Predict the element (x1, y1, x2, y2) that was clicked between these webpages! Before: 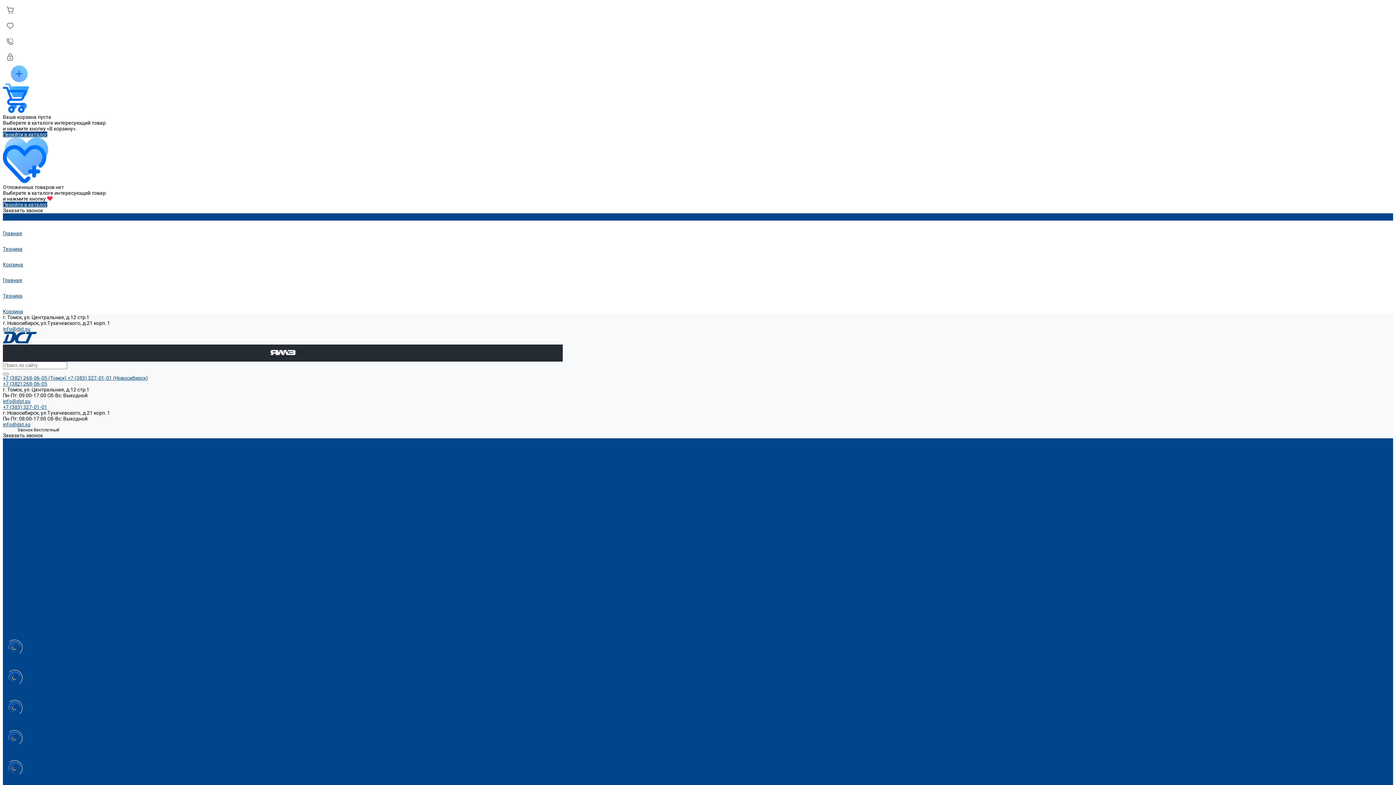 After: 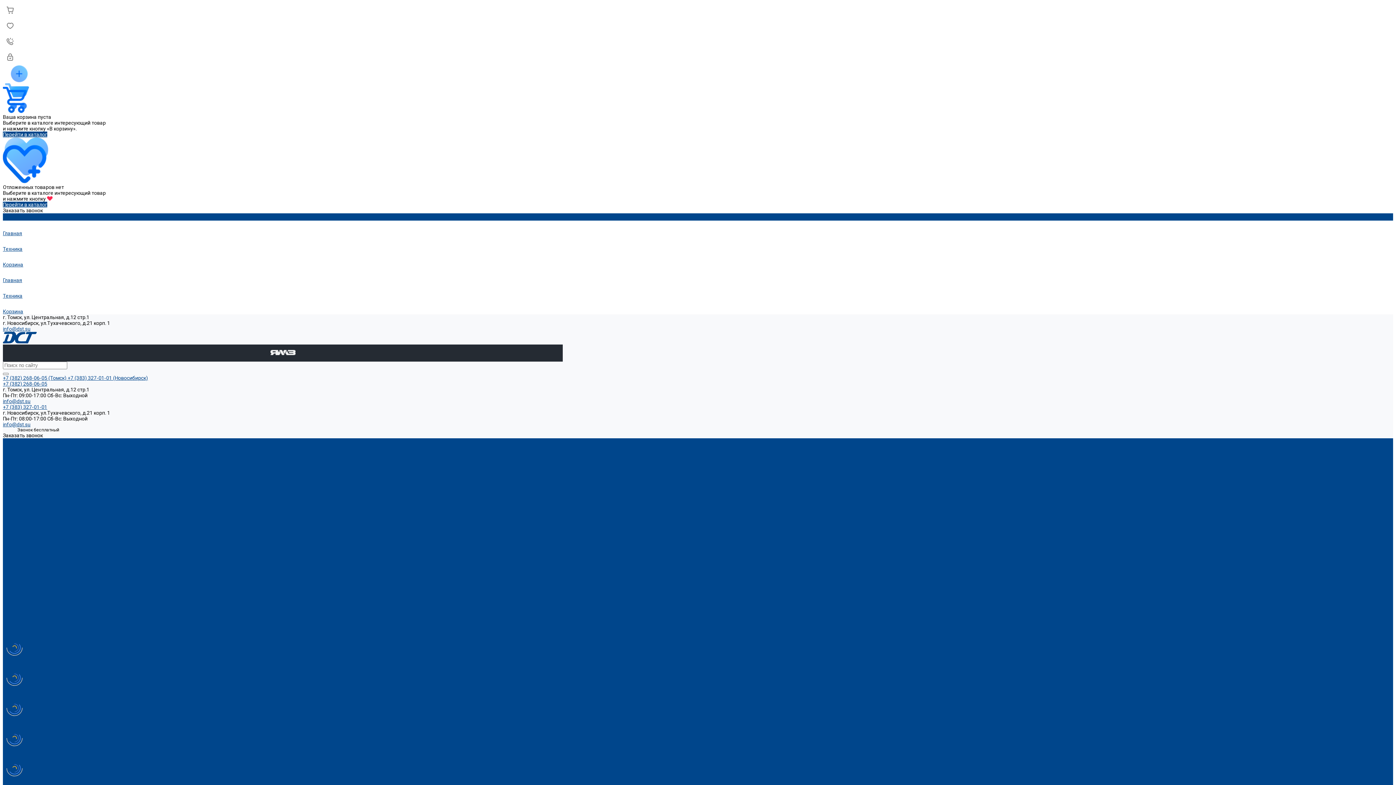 Action: label: Ножи bbox: (2, 525, 562, 531)